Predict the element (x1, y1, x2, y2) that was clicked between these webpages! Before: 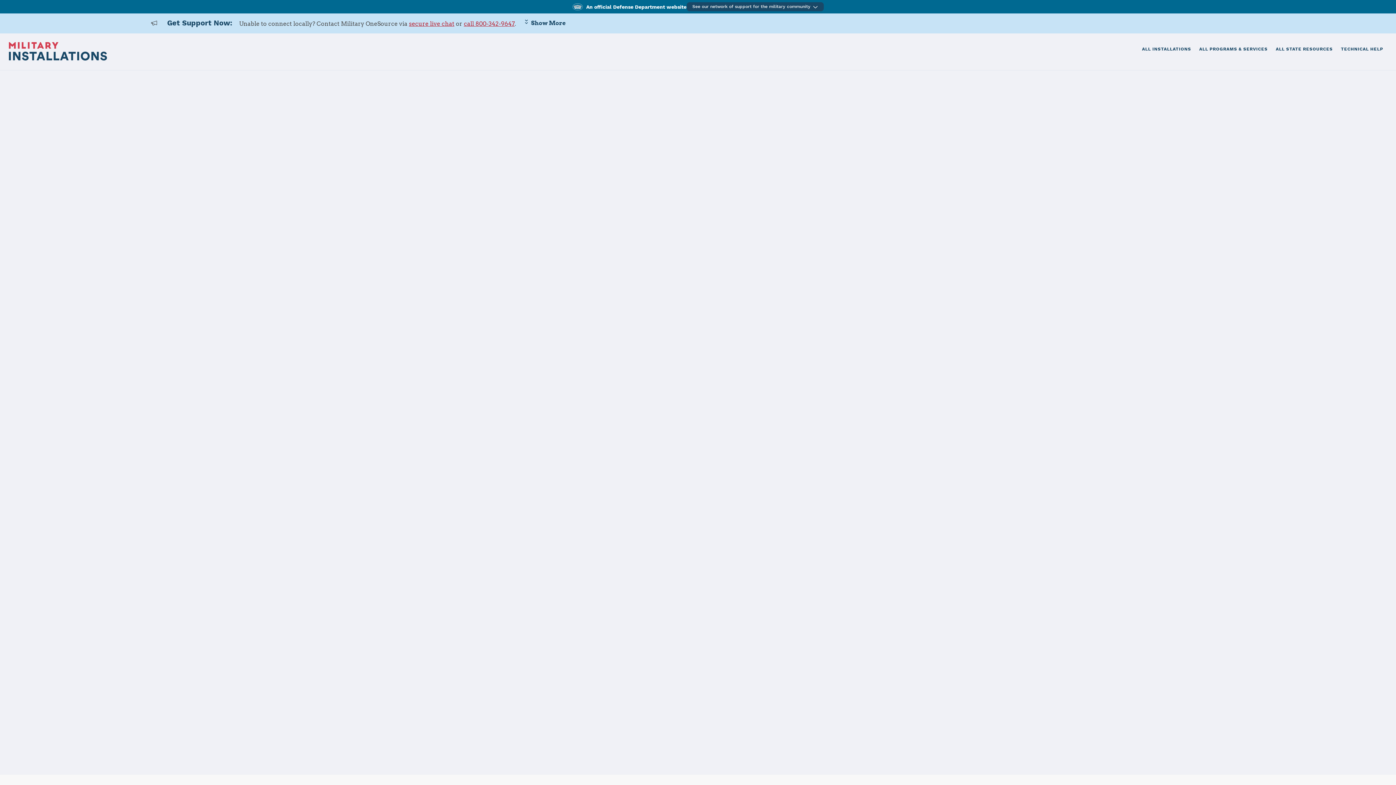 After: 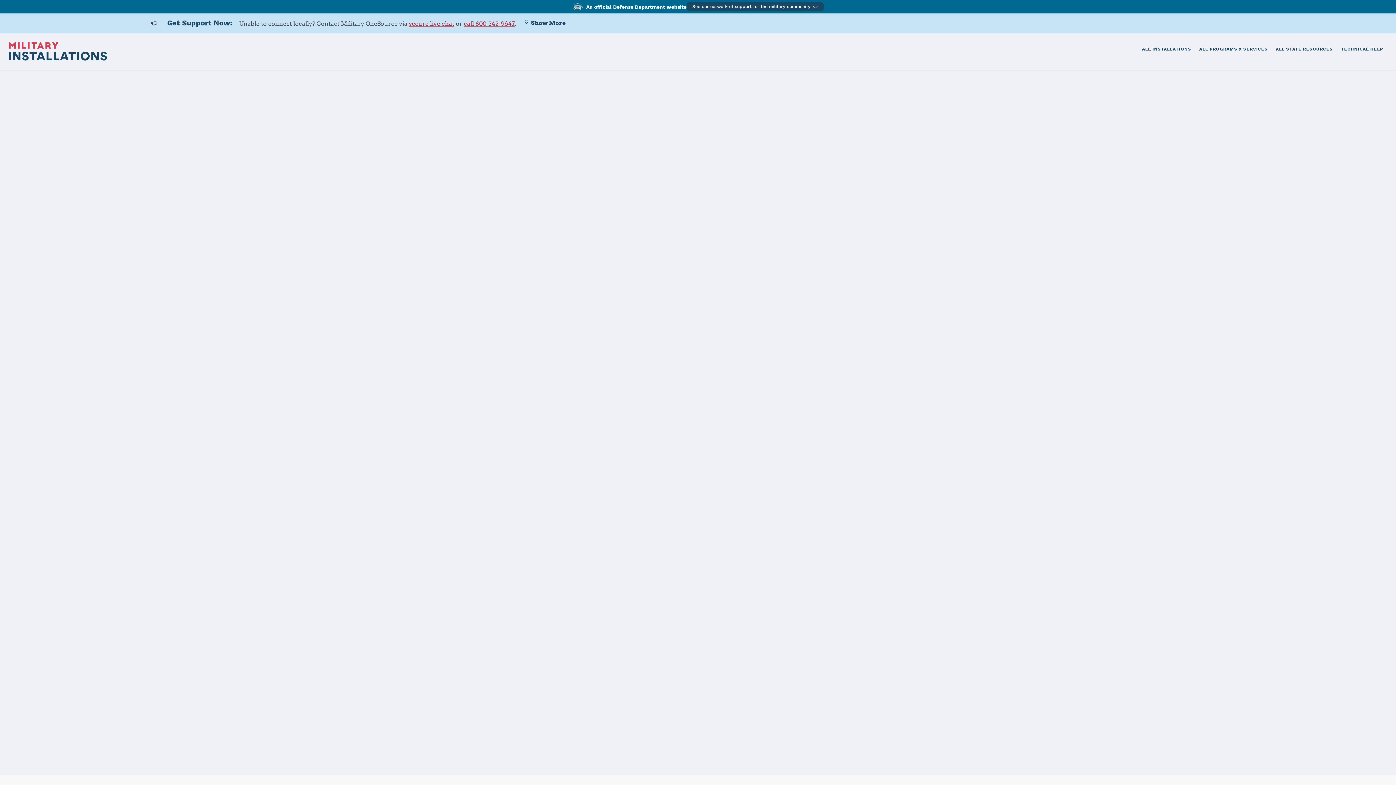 Action: bbox: (89, 310, 378, 334) label: Education Directory